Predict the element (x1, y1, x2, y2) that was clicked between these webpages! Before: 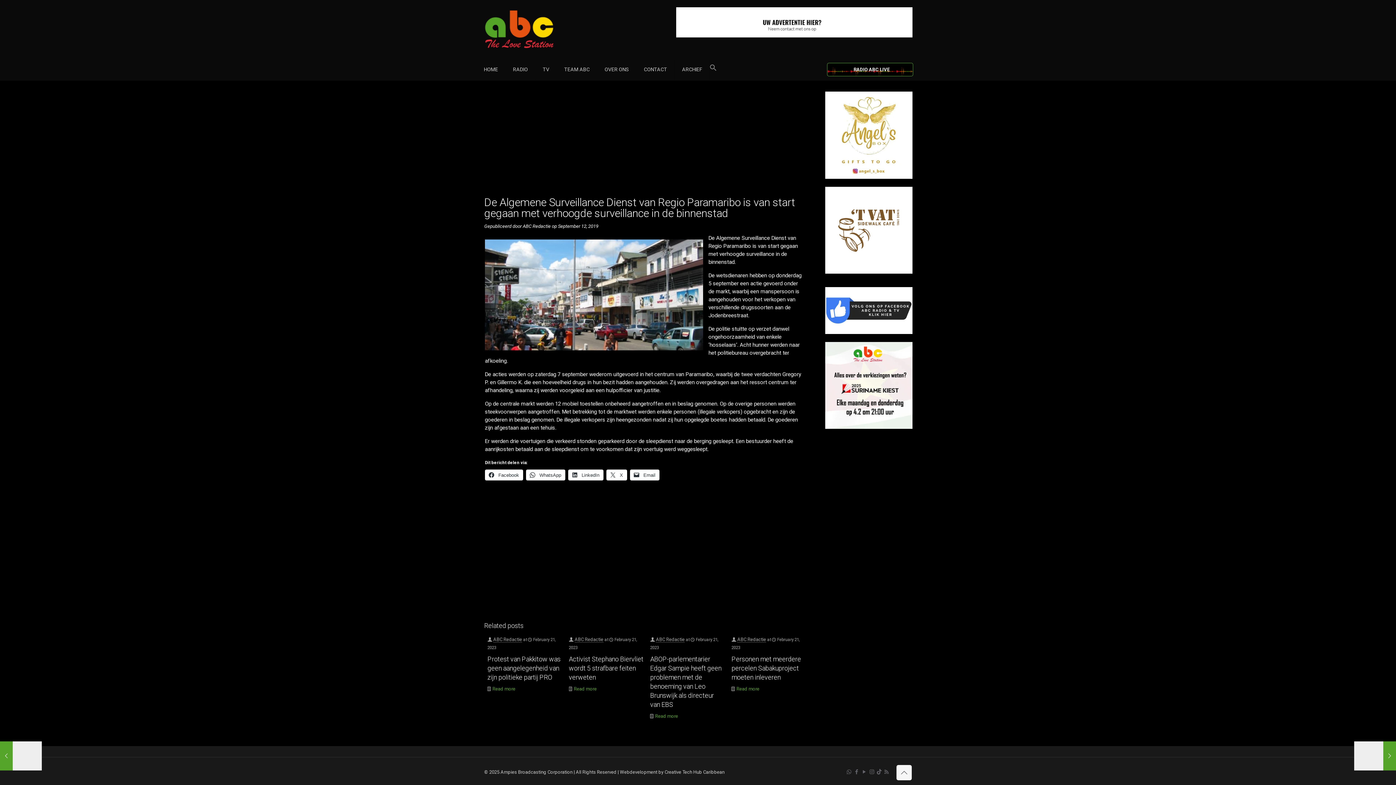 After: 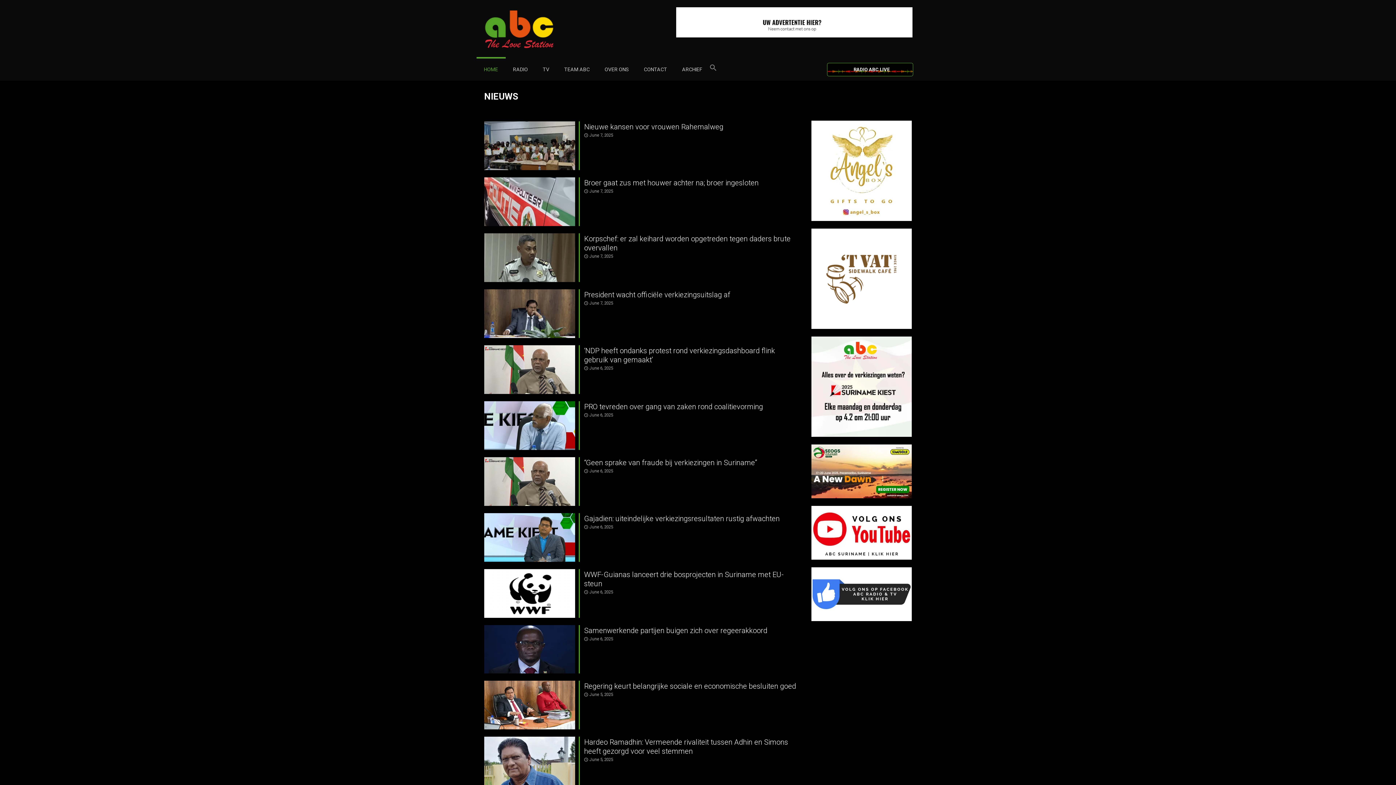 Action: bbox: (737, 637, 766, 643) label: ABC Redactie